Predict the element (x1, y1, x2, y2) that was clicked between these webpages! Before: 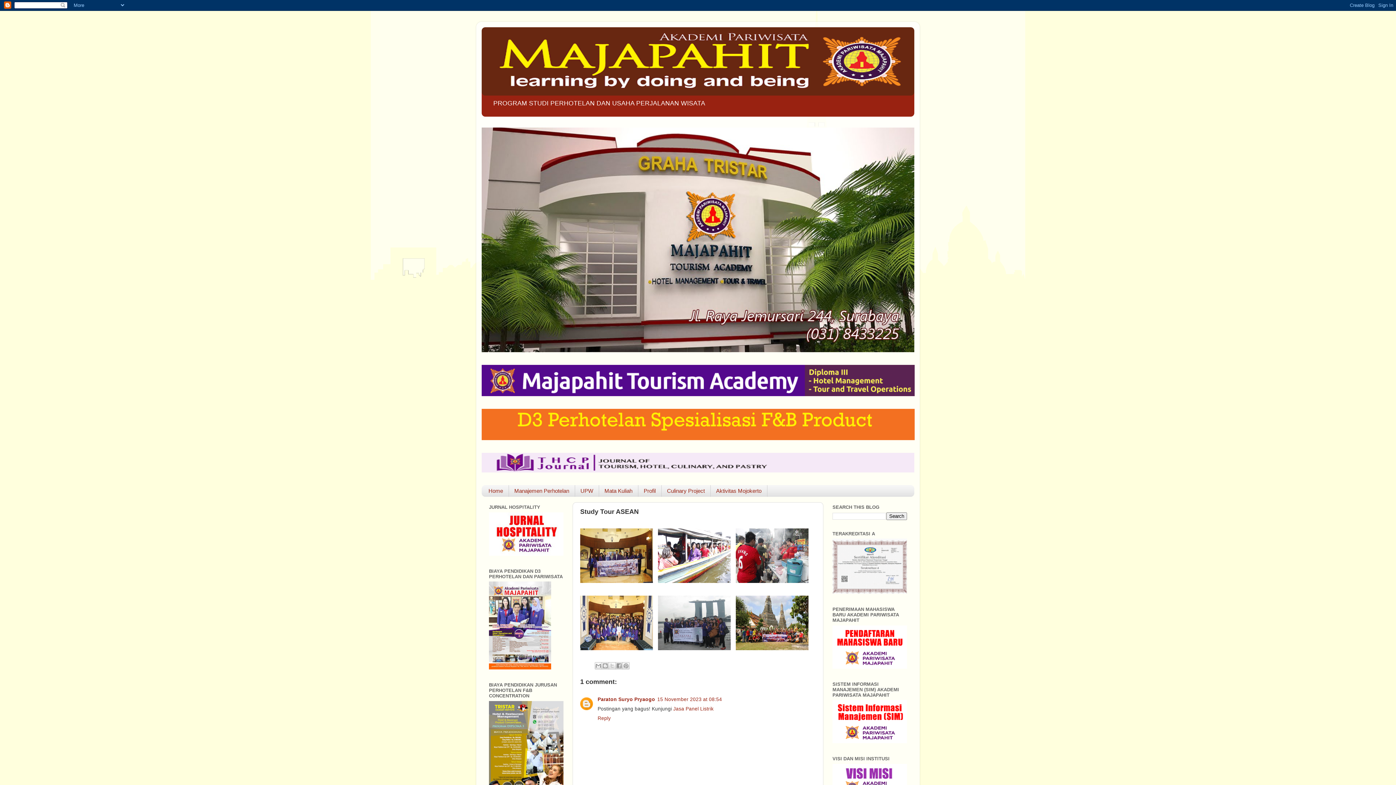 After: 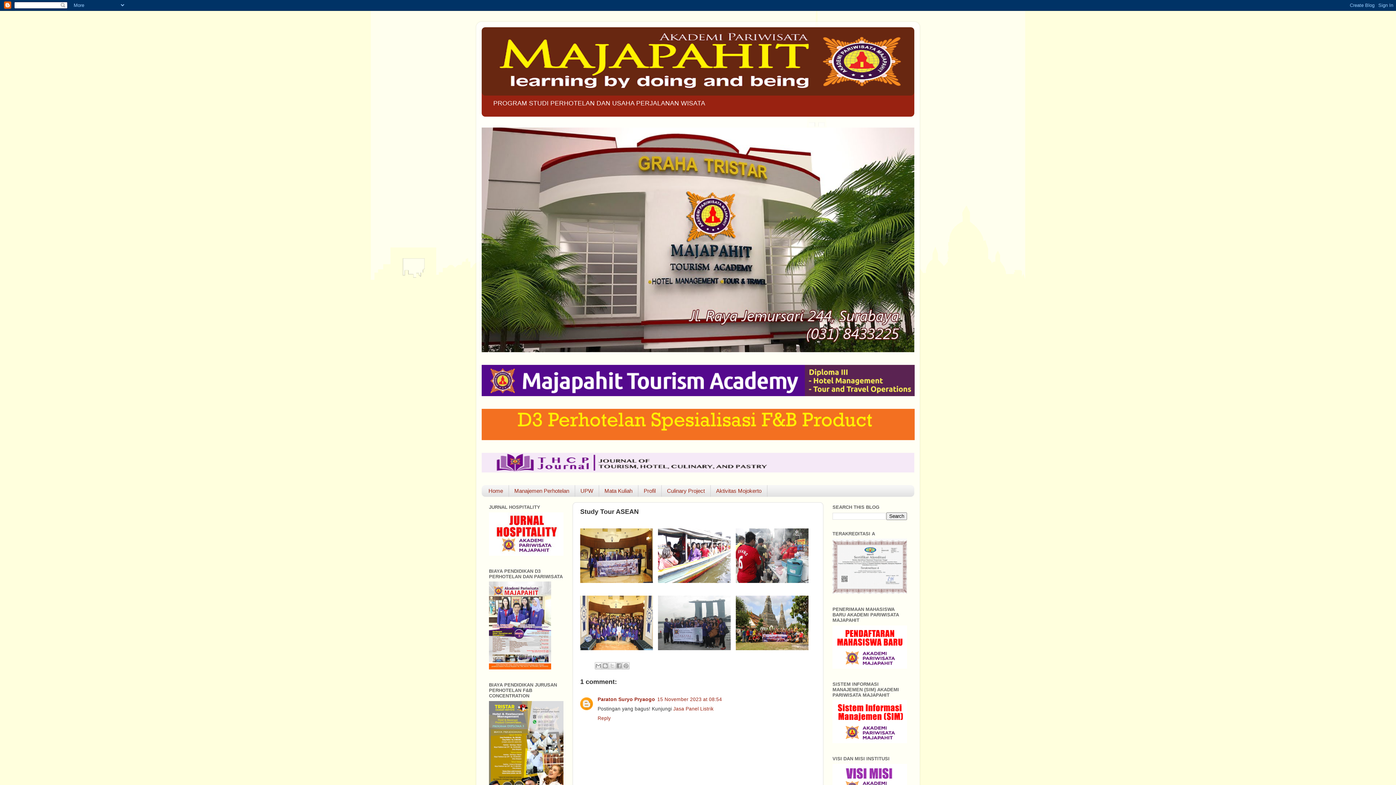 Action: bbox: (657, 697, 722, 702) label: 15 November 2023 at 08:54